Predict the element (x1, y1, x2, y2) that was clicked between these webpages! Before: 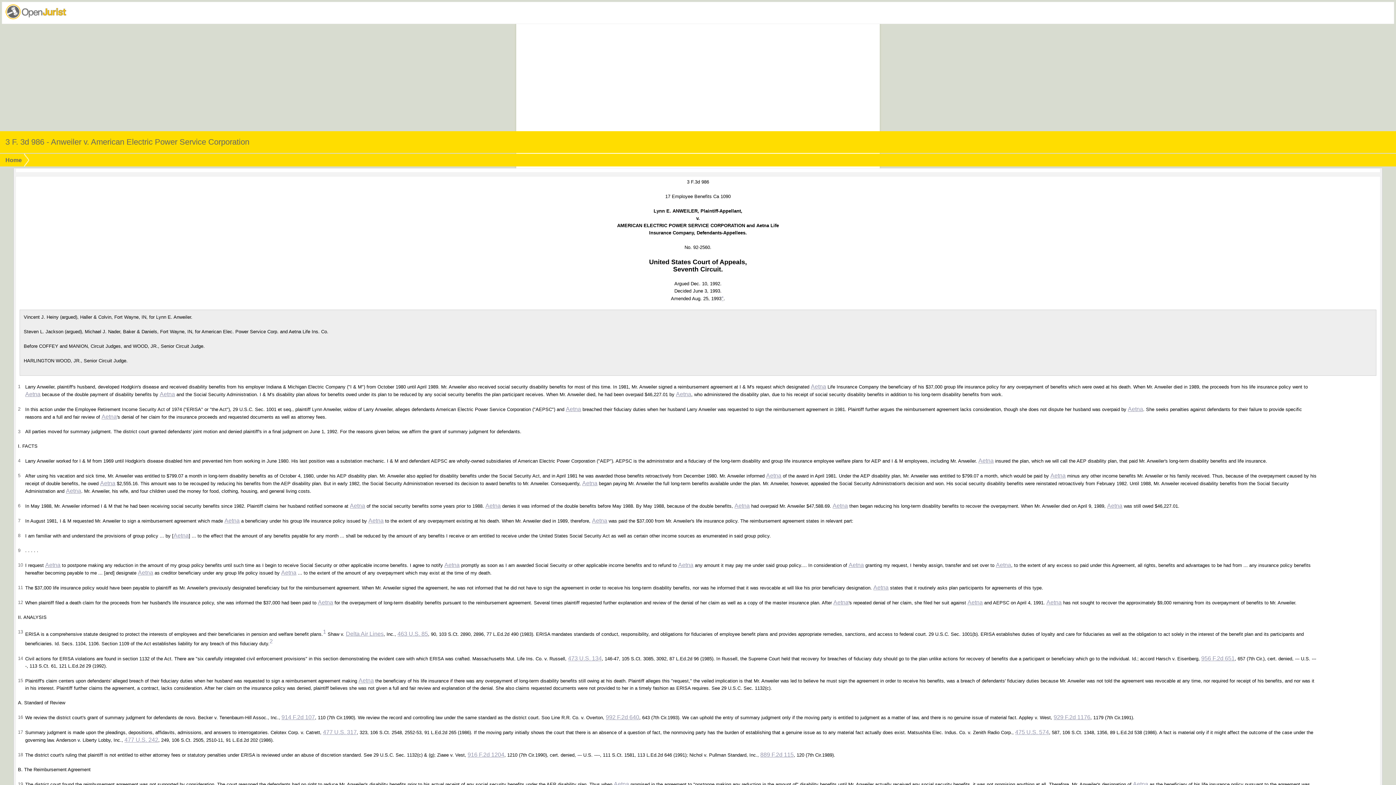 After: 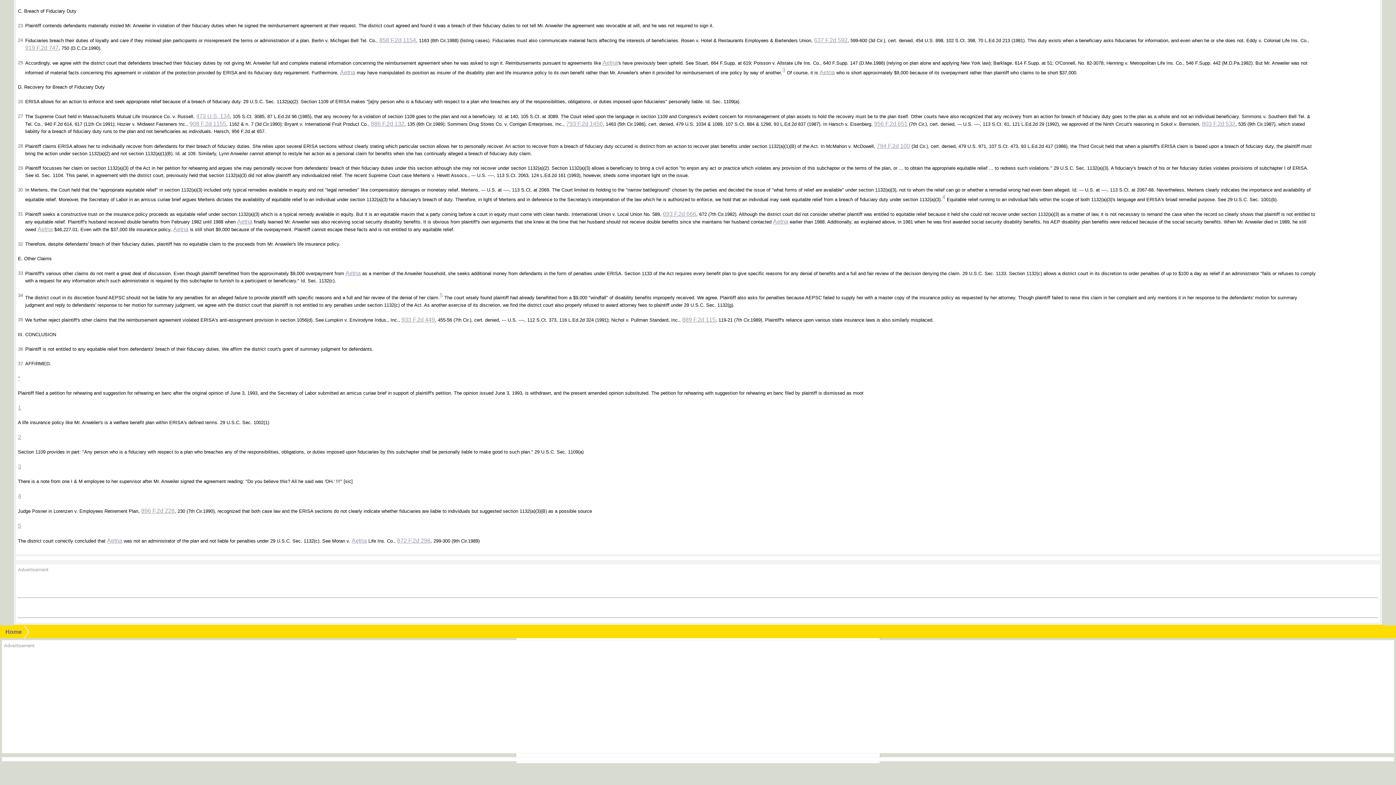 Action: label: 2 bbox: (269, 638, 272, 644)